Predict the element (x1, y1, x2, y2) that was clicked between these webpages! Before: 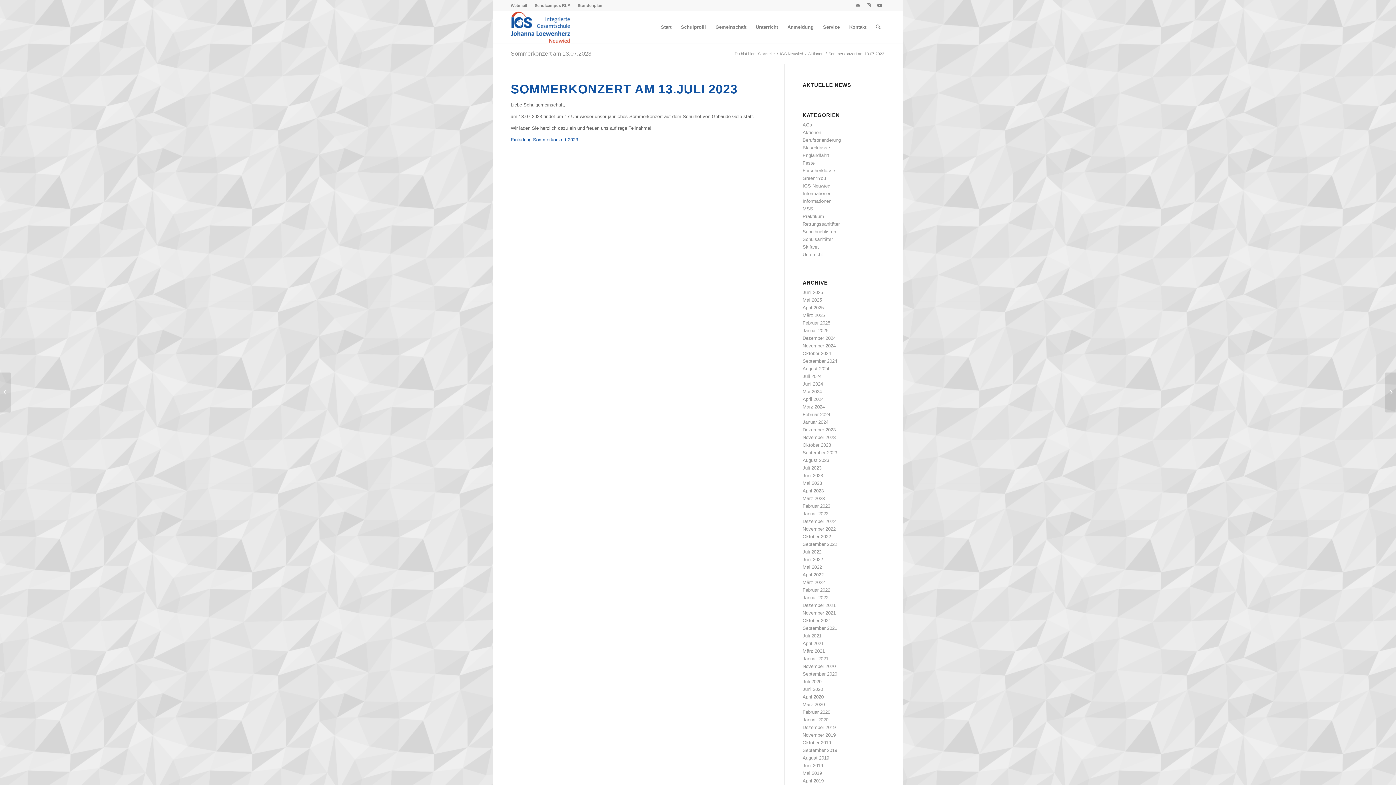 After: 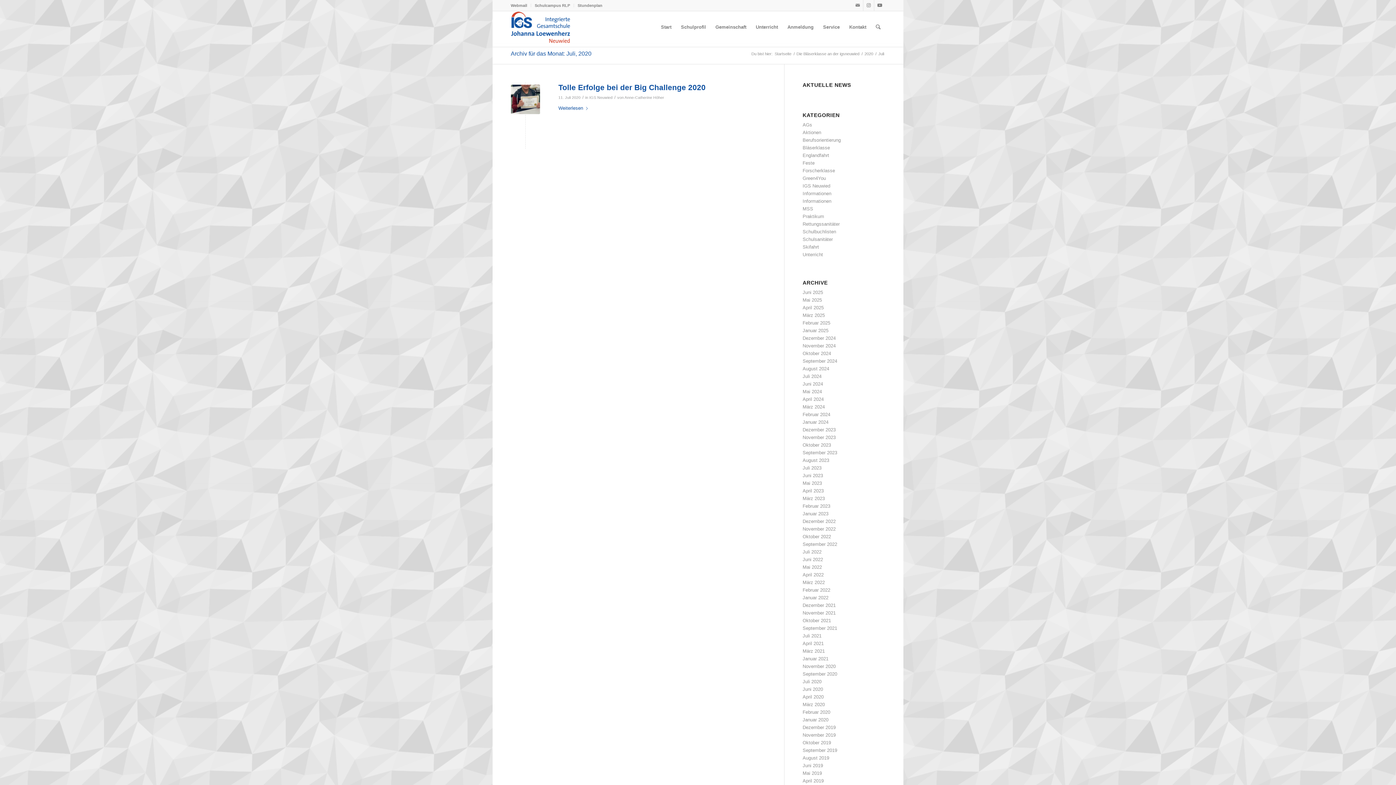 Action: label: Juli 2020 bbox: (802, 679, 821, 684)